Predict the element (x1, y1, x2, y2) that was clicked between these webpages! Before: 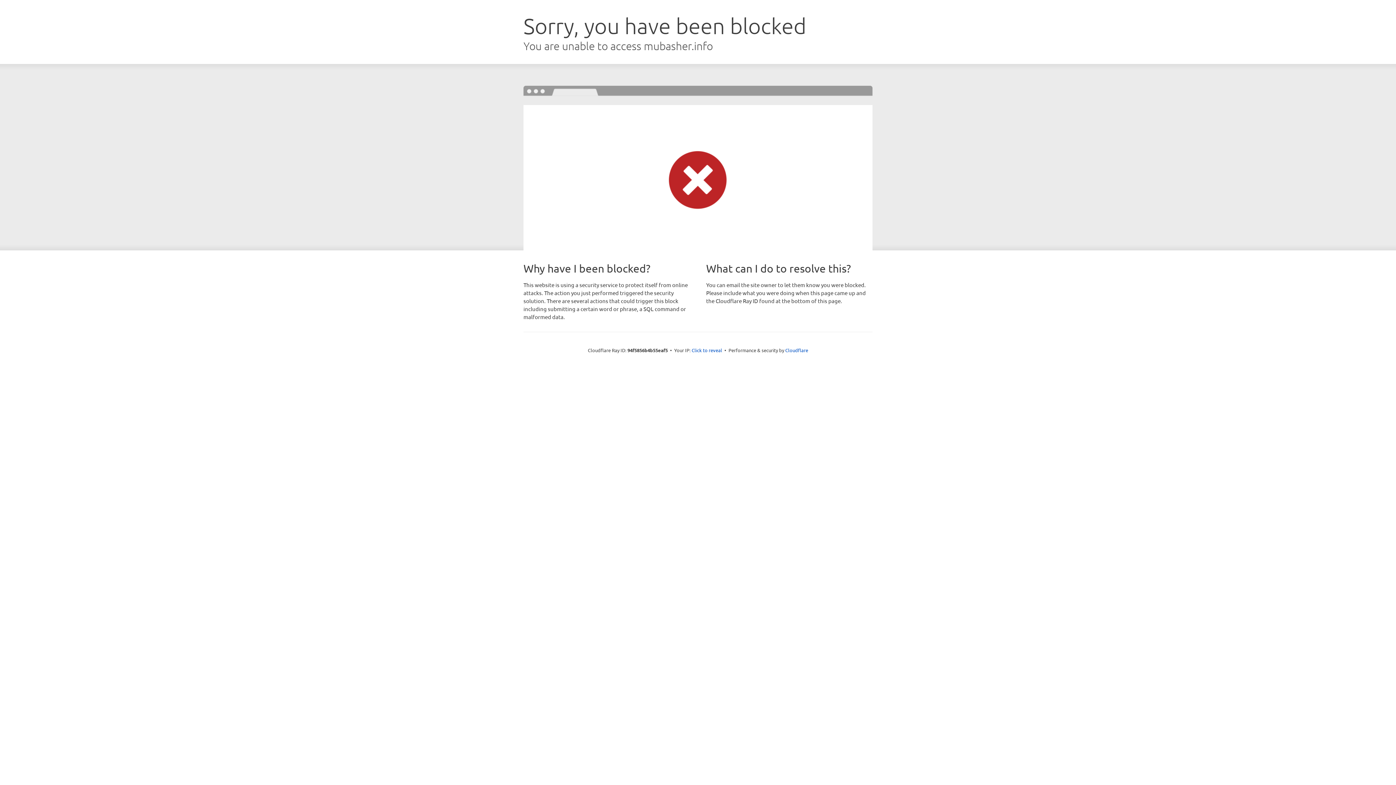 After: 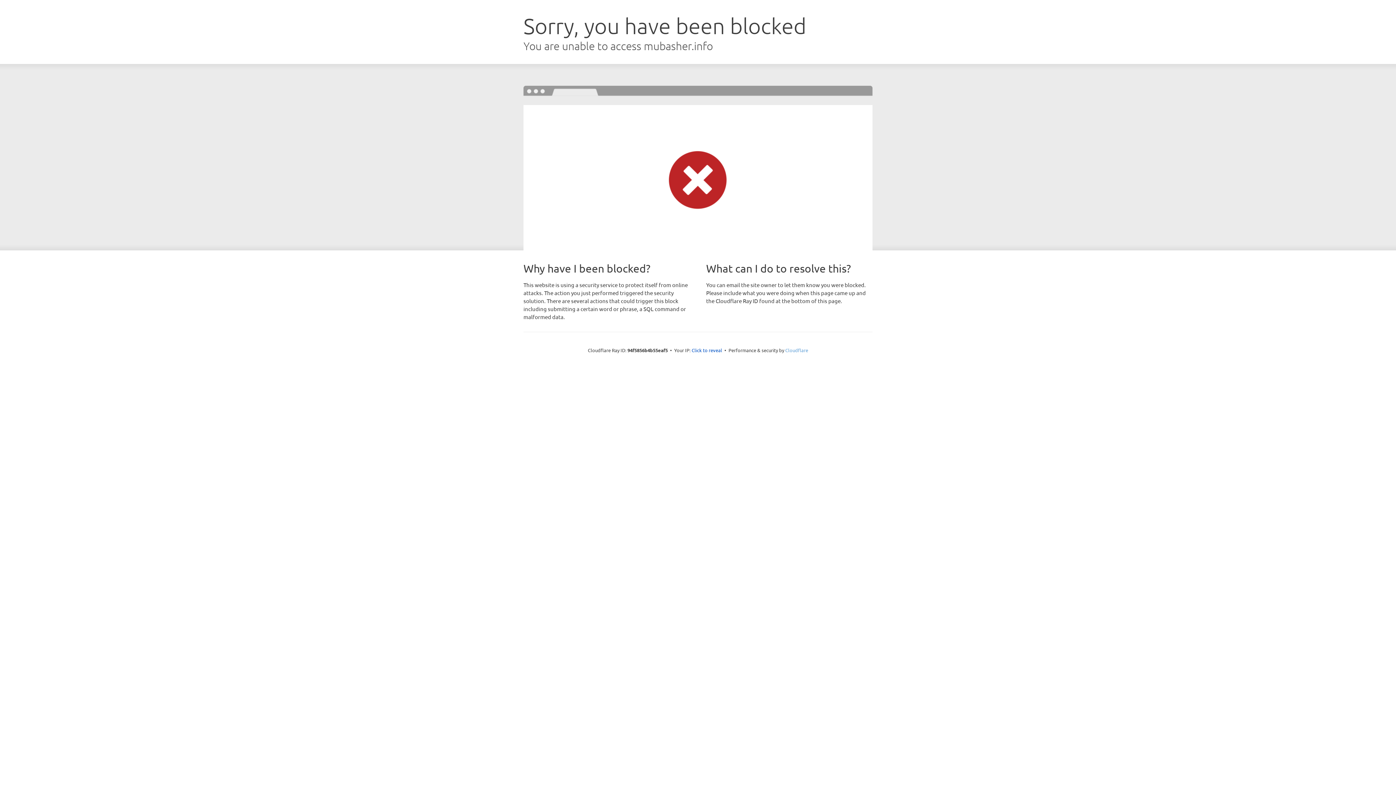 Action: bbox: (785, 347, 808, 353) label: Cloudflare